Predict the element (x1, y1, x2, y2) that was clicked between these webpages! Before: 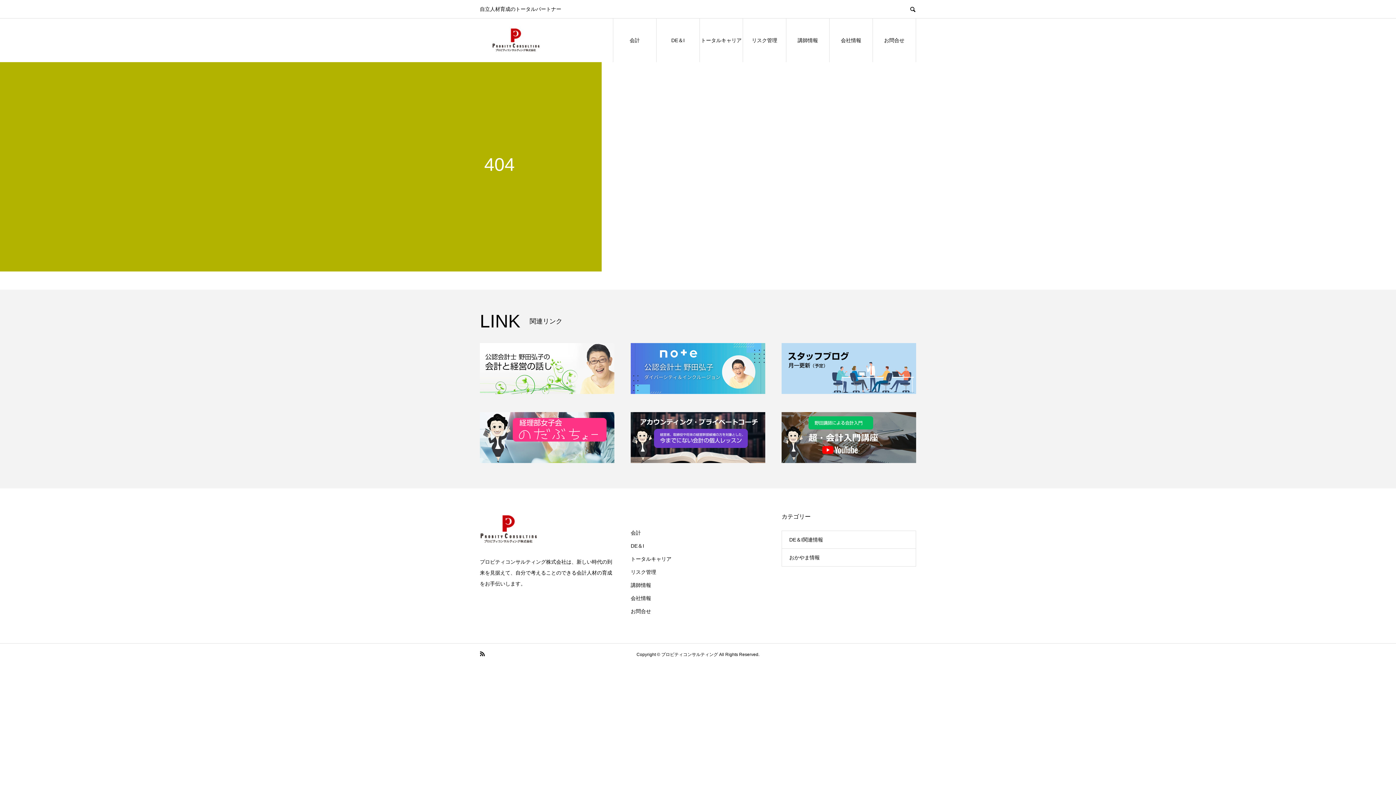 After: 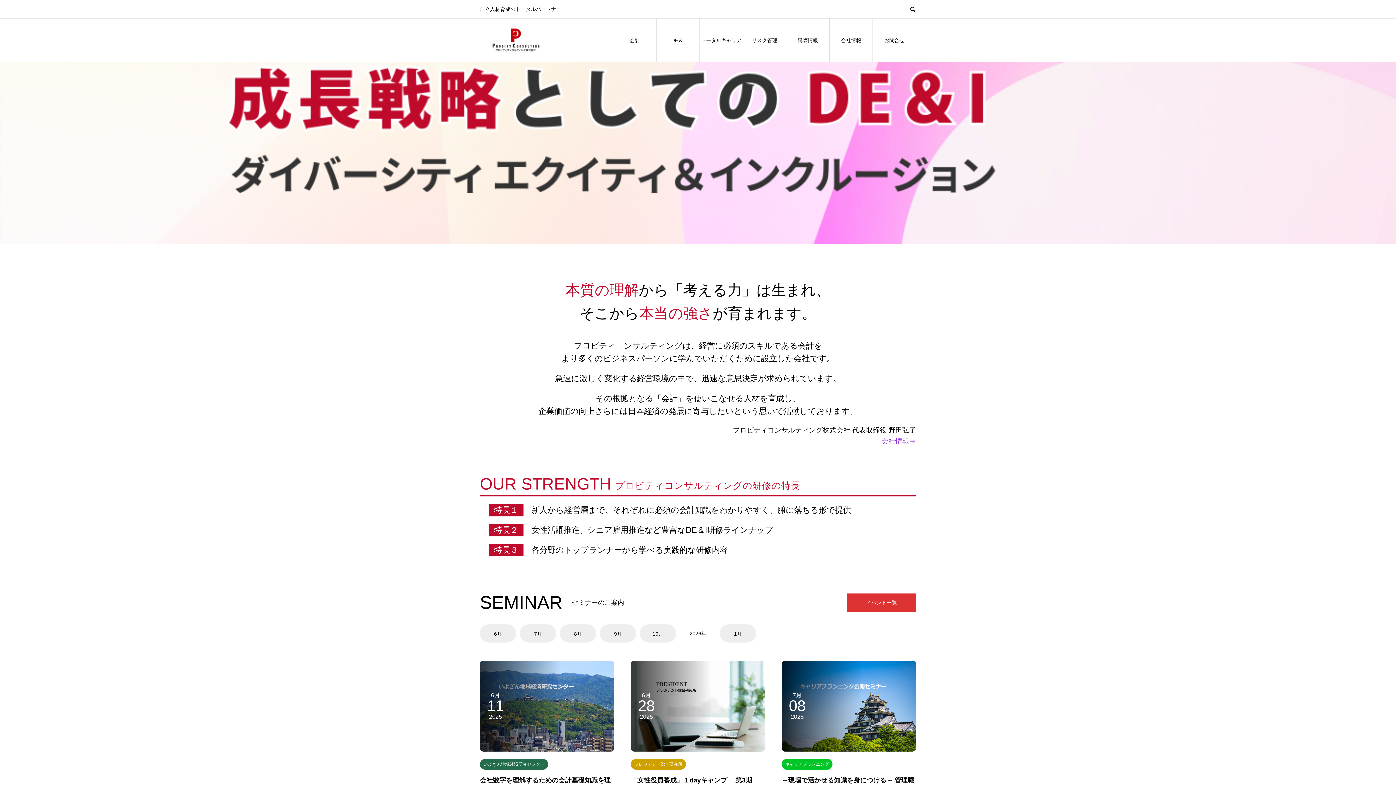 Action: bbox: (480, 526, 538, 532)